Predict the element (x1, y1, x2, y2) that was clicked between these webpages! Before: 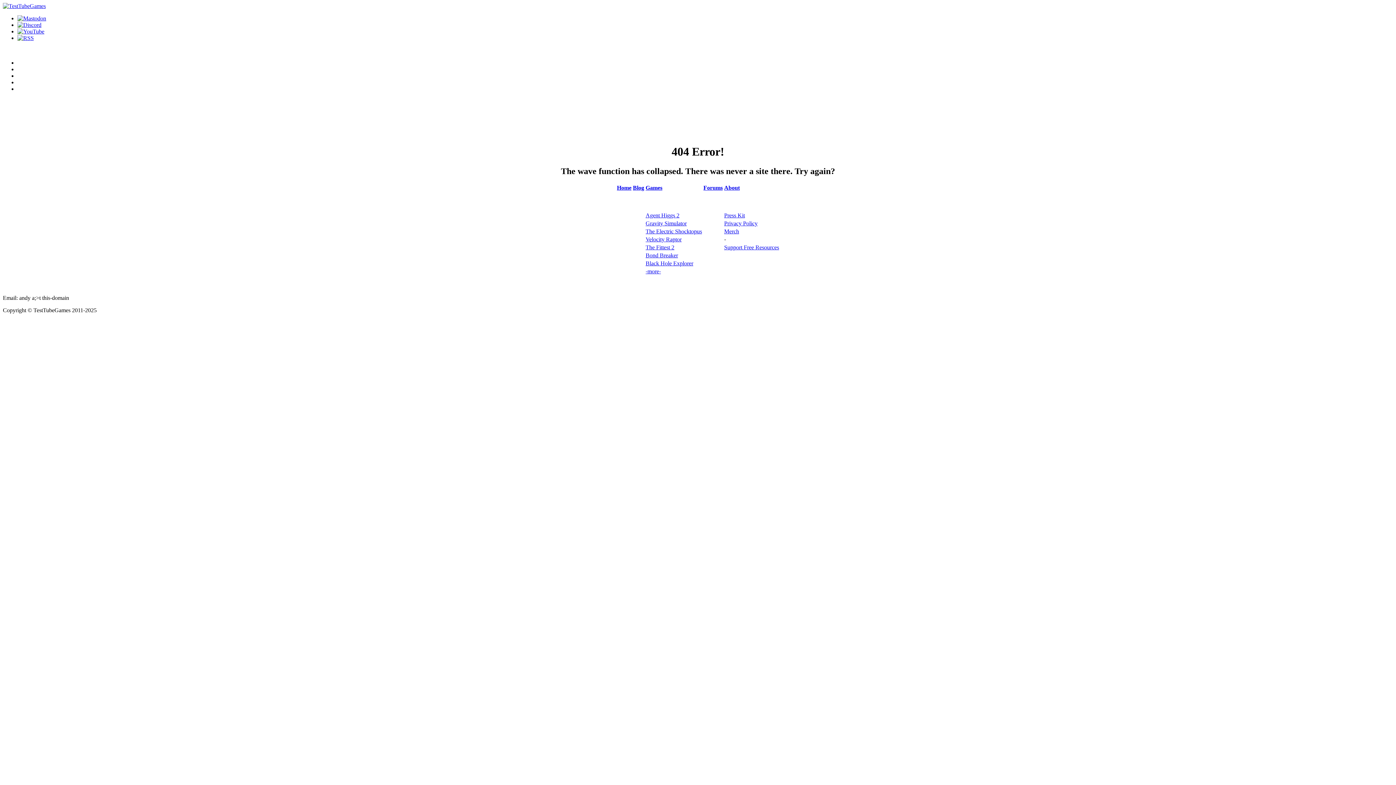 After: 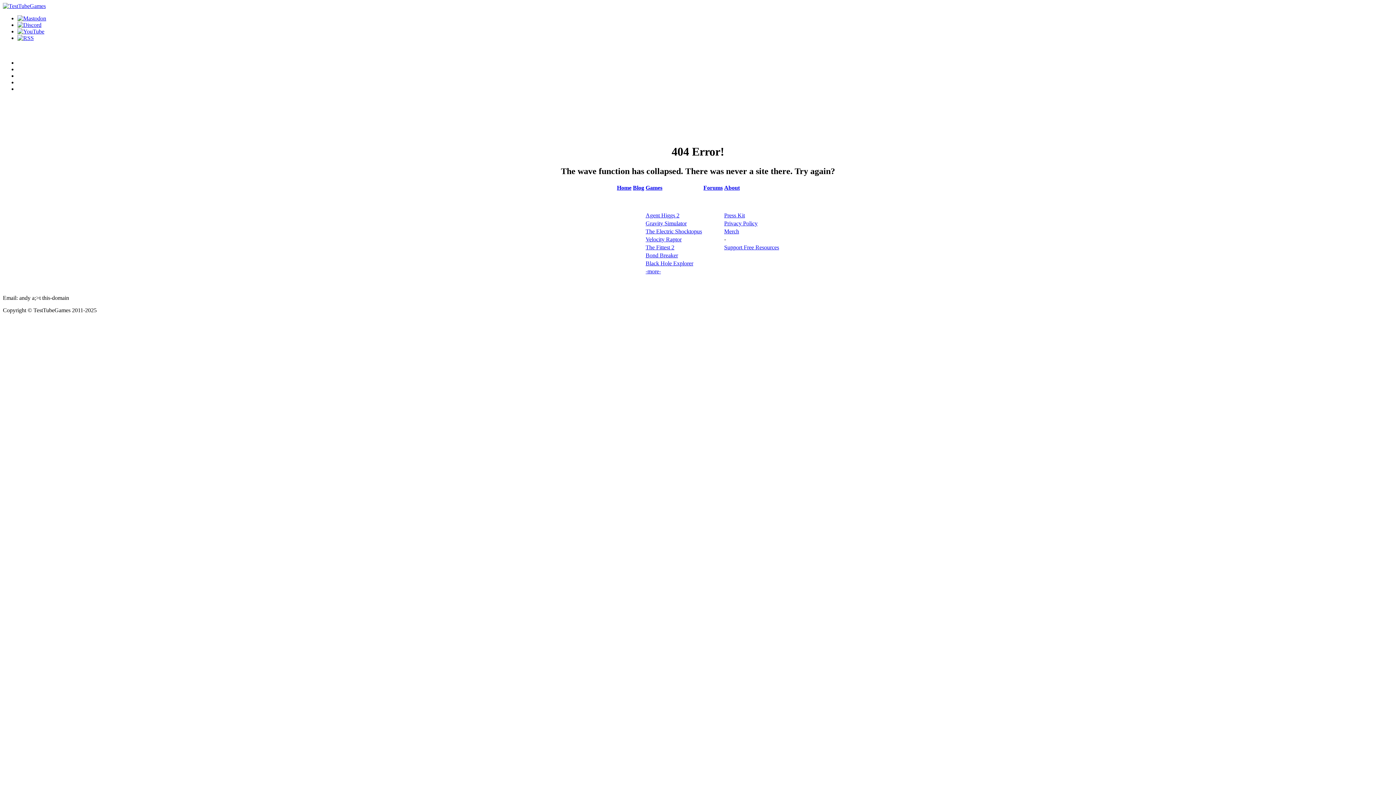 Action: bbox: (17, 21, 41, 28)